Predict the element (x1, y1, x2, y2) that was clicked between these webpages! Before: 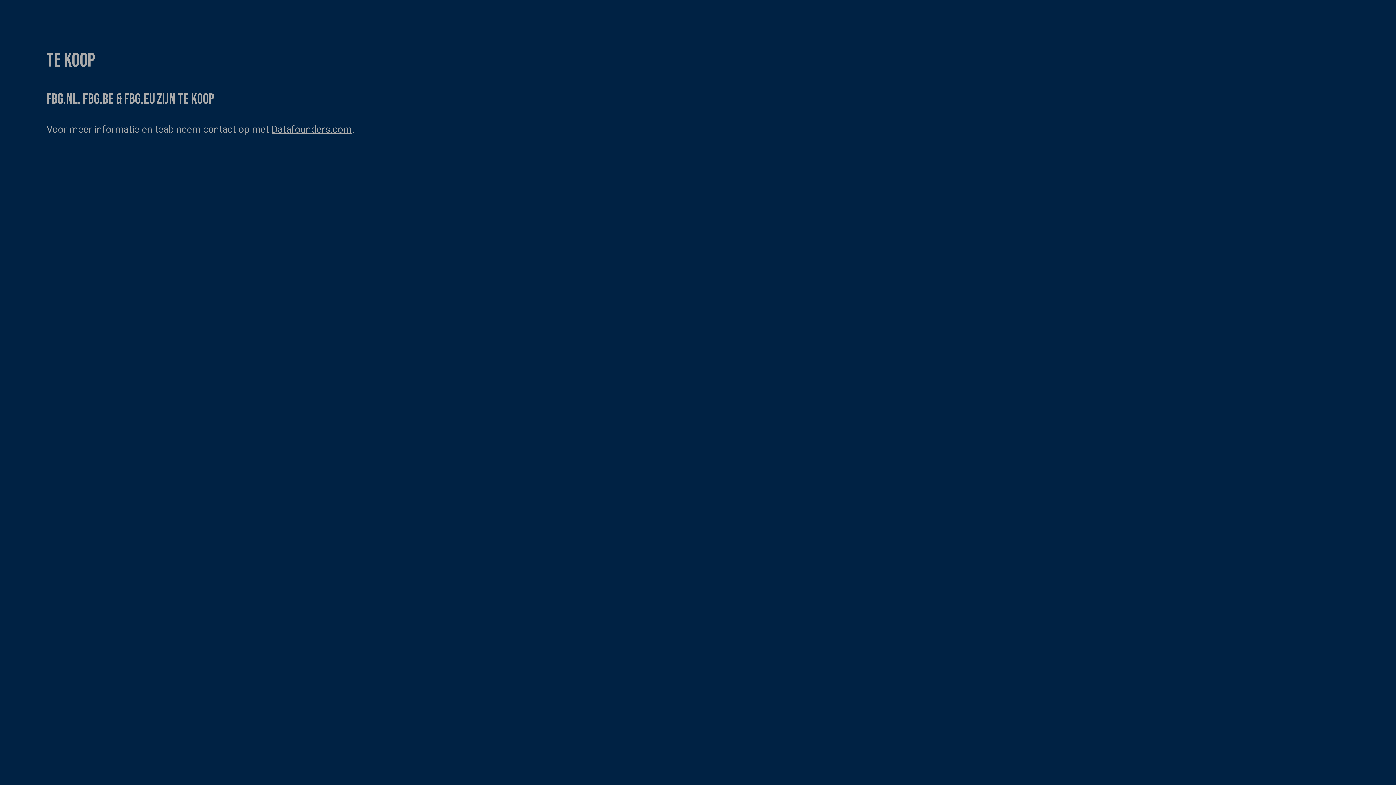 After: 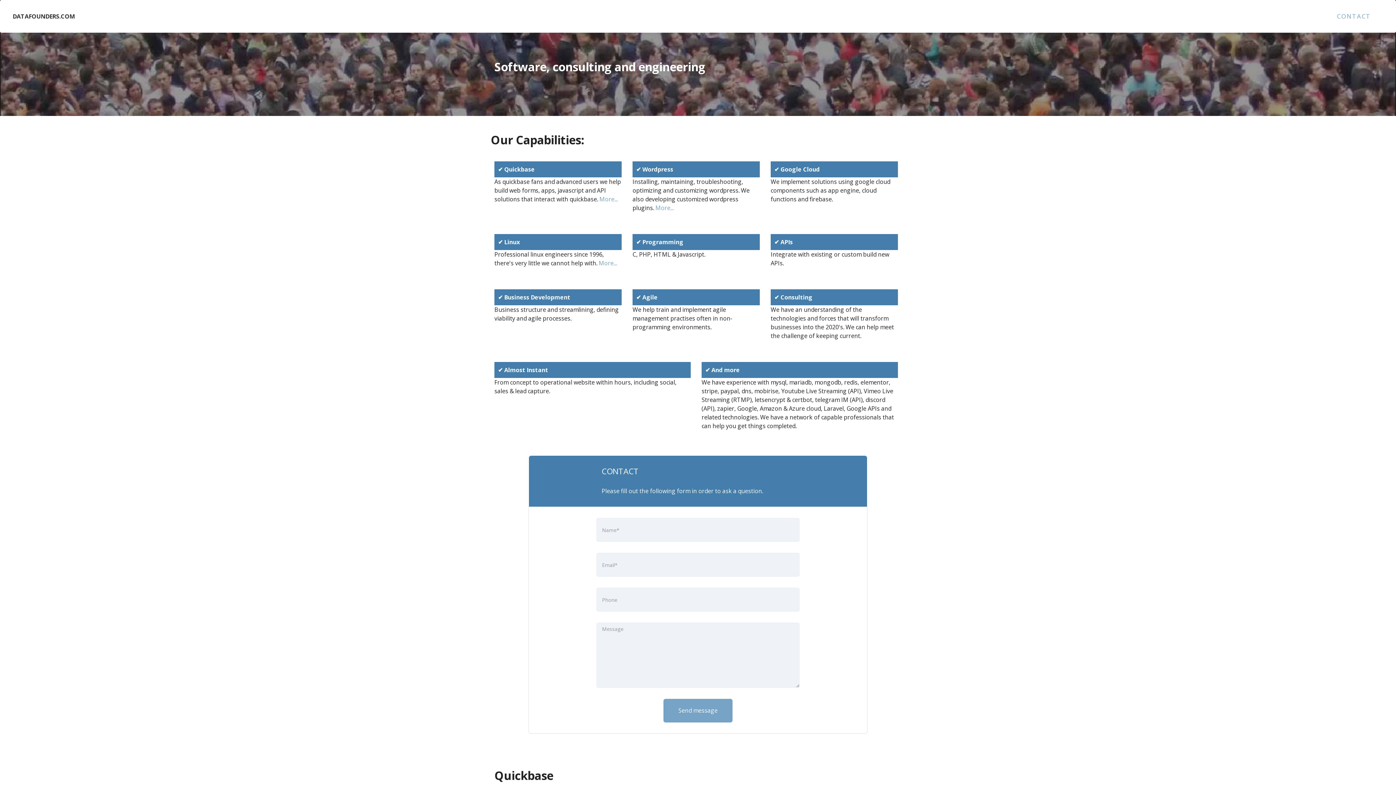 Action: bbox: (271, 123, 352, 135) label: Datafounders.com